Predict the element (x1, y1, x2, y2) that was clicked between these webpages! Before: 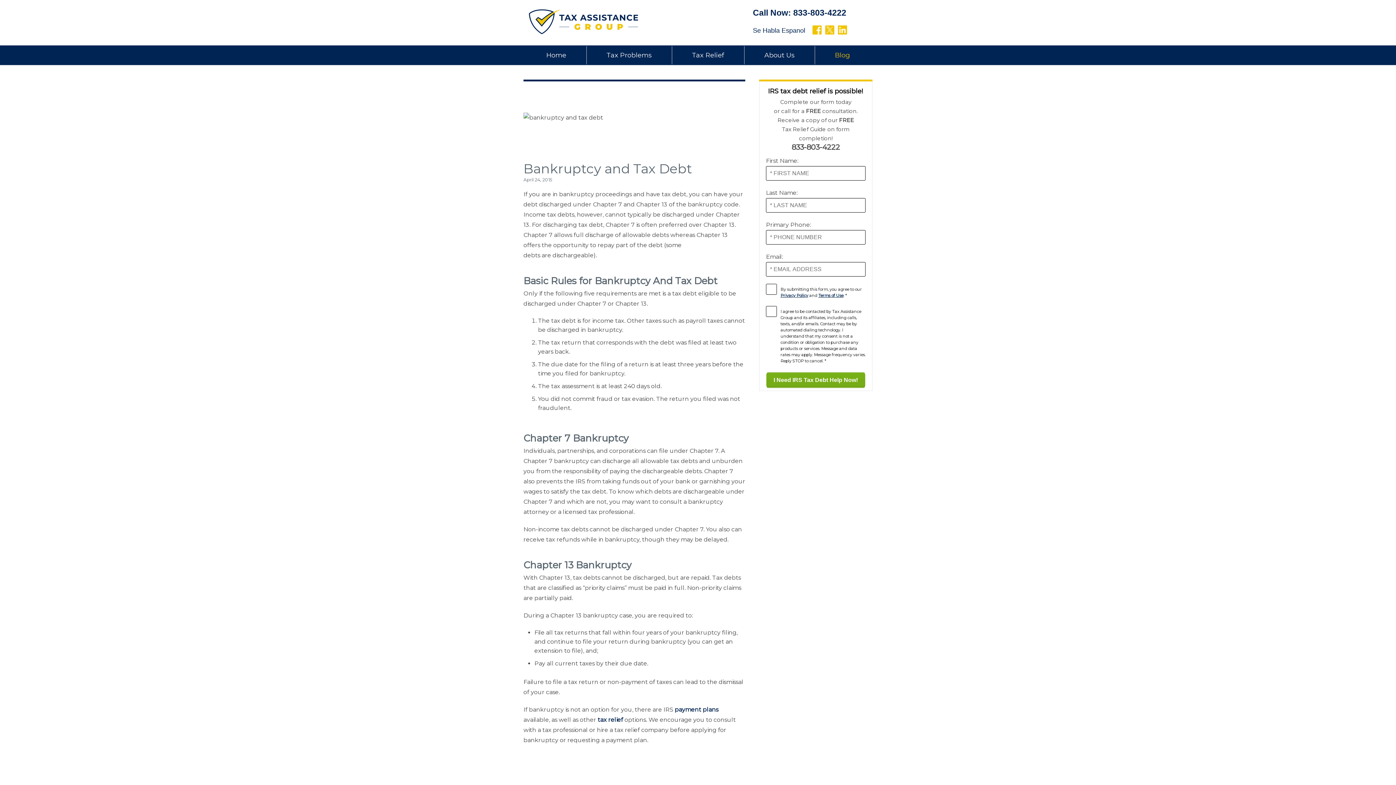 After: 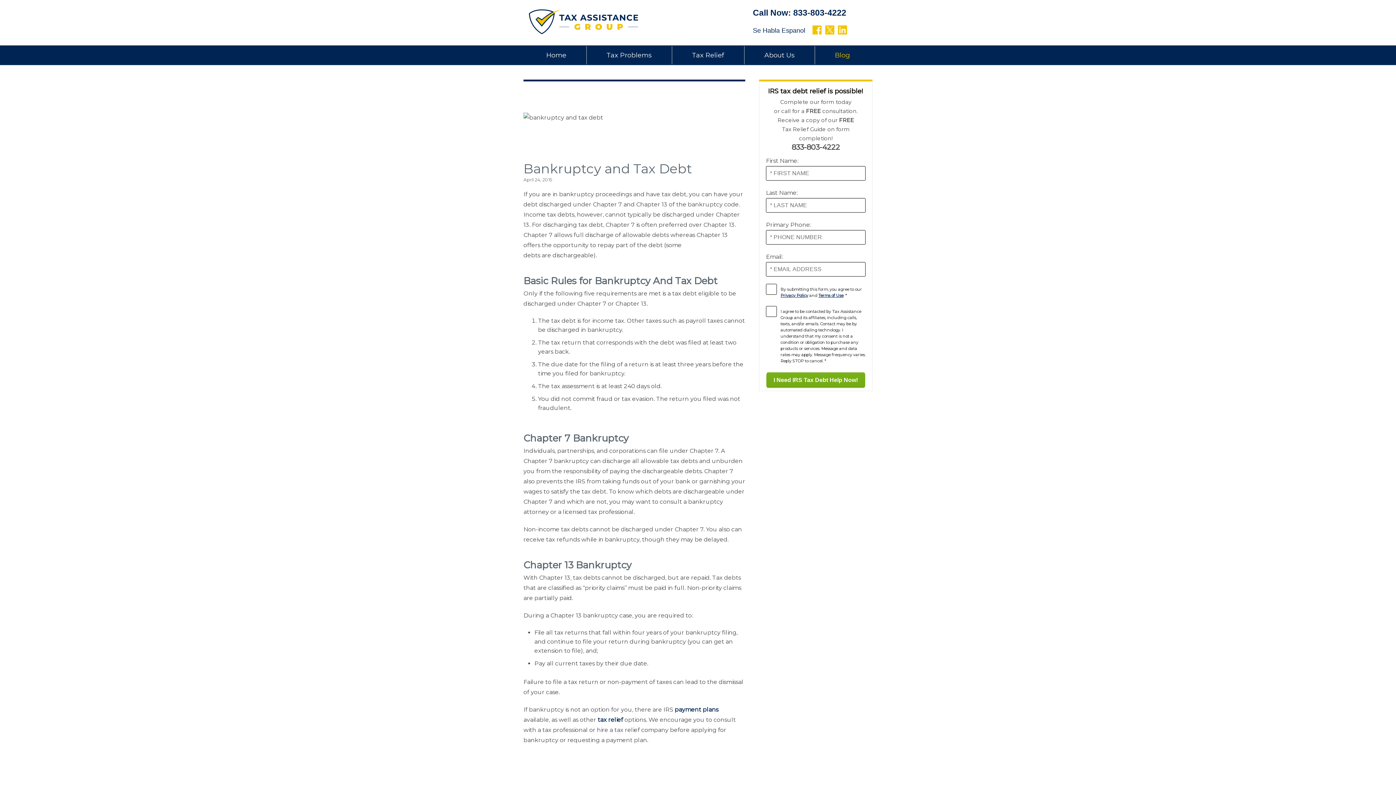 Action: label: follow us on facebook bbox: (812, 25, 821, 34)